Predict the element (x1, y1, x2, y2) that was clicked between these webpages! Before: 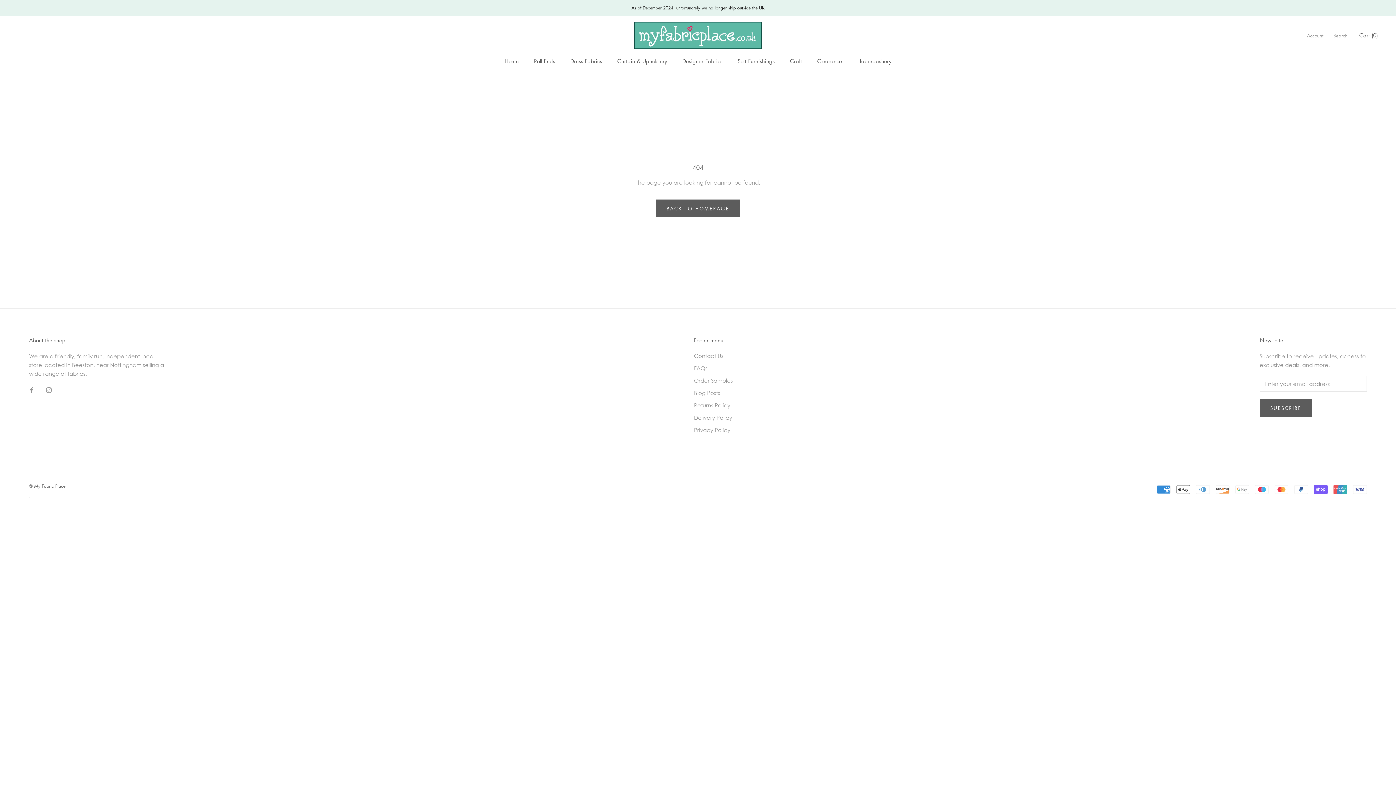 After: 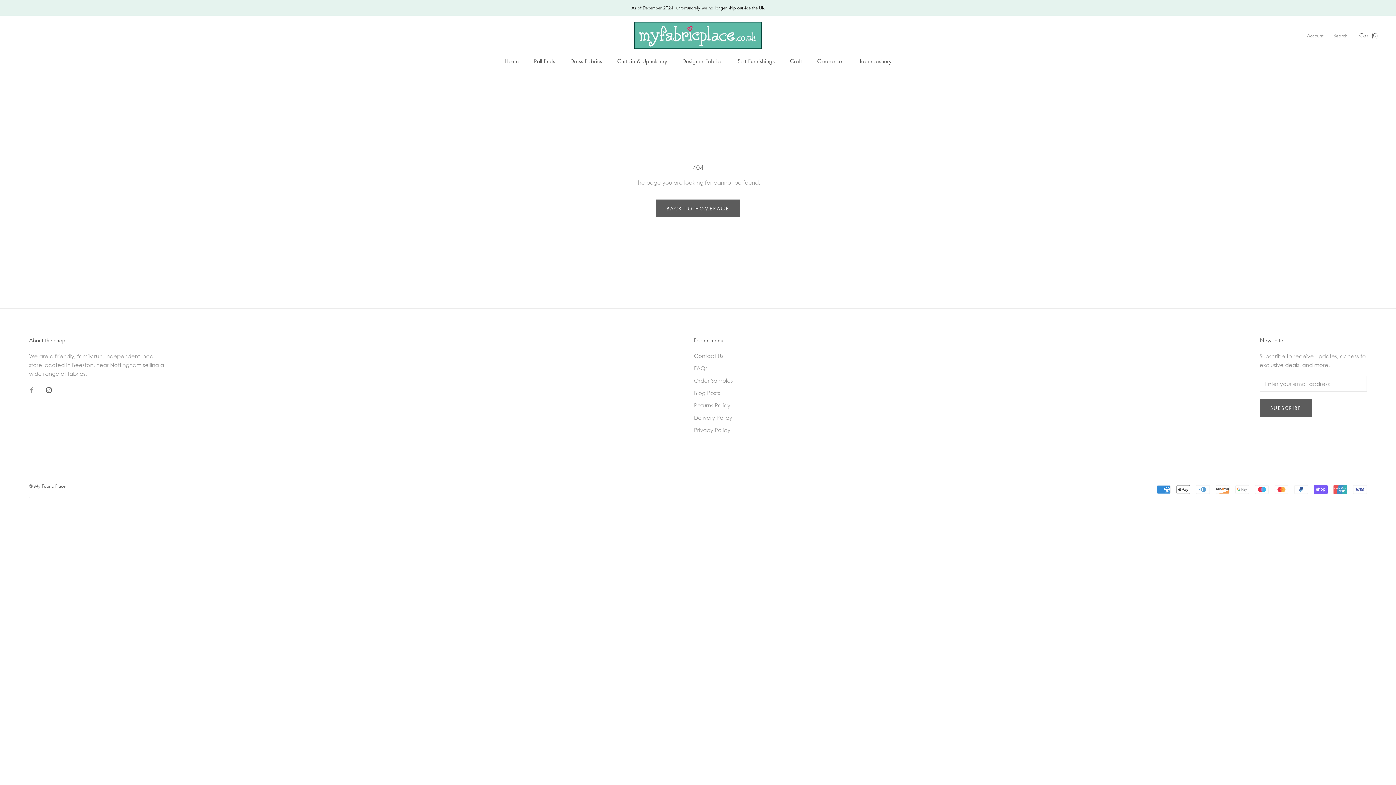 Action: bbox: (46, 385, 51, 394) label: Instagram